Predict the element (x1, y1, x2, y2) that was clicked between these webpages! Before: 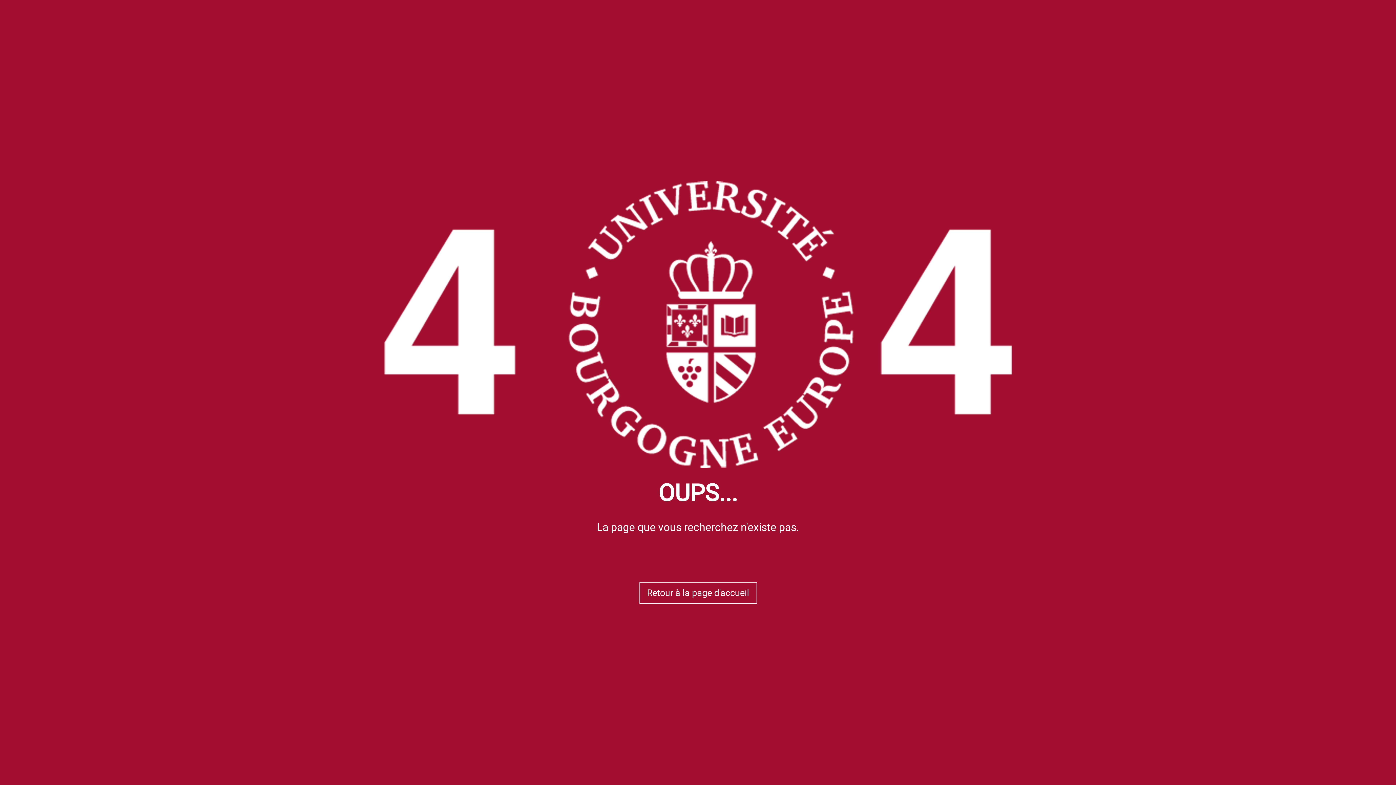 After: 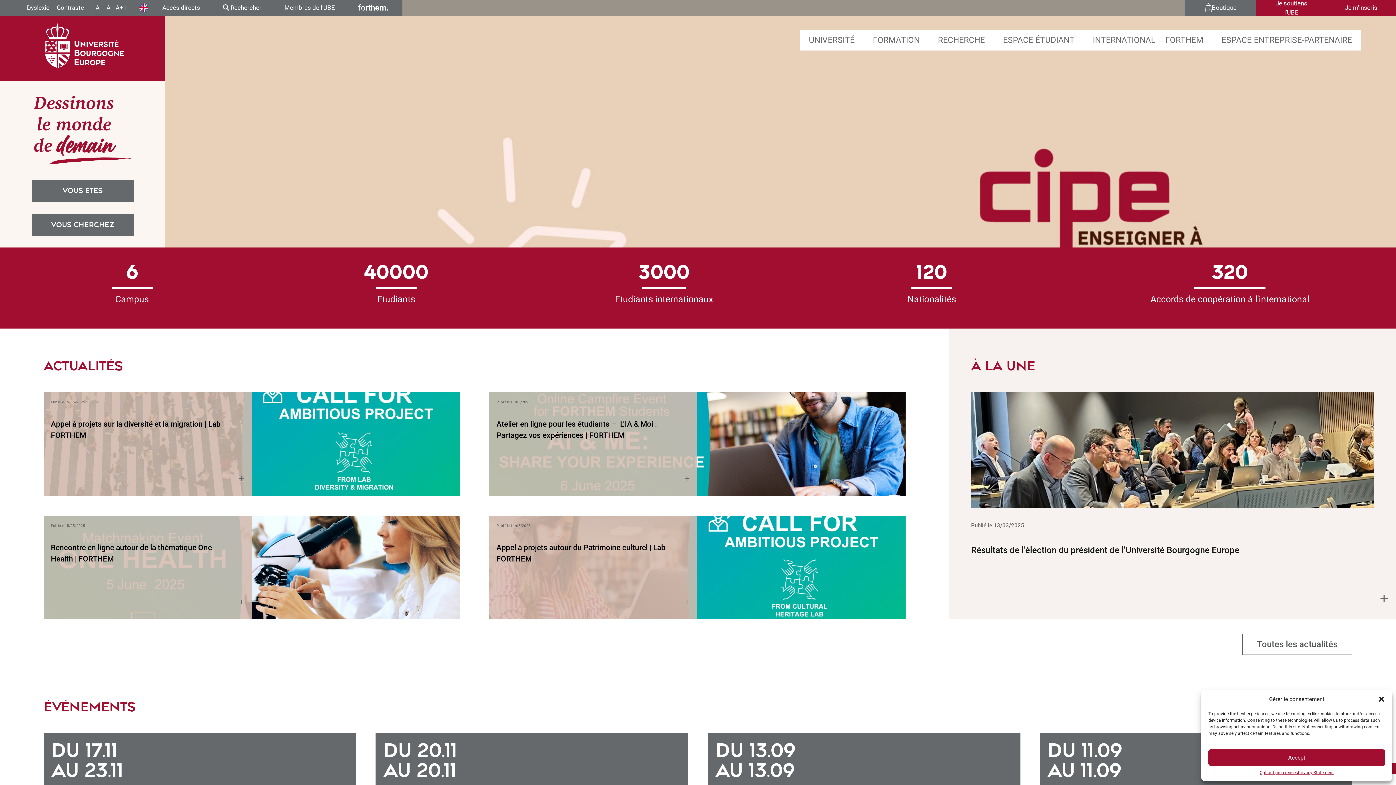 Action: bbox: (639, 582, 756, 604) label: Retour à la page d'accueil